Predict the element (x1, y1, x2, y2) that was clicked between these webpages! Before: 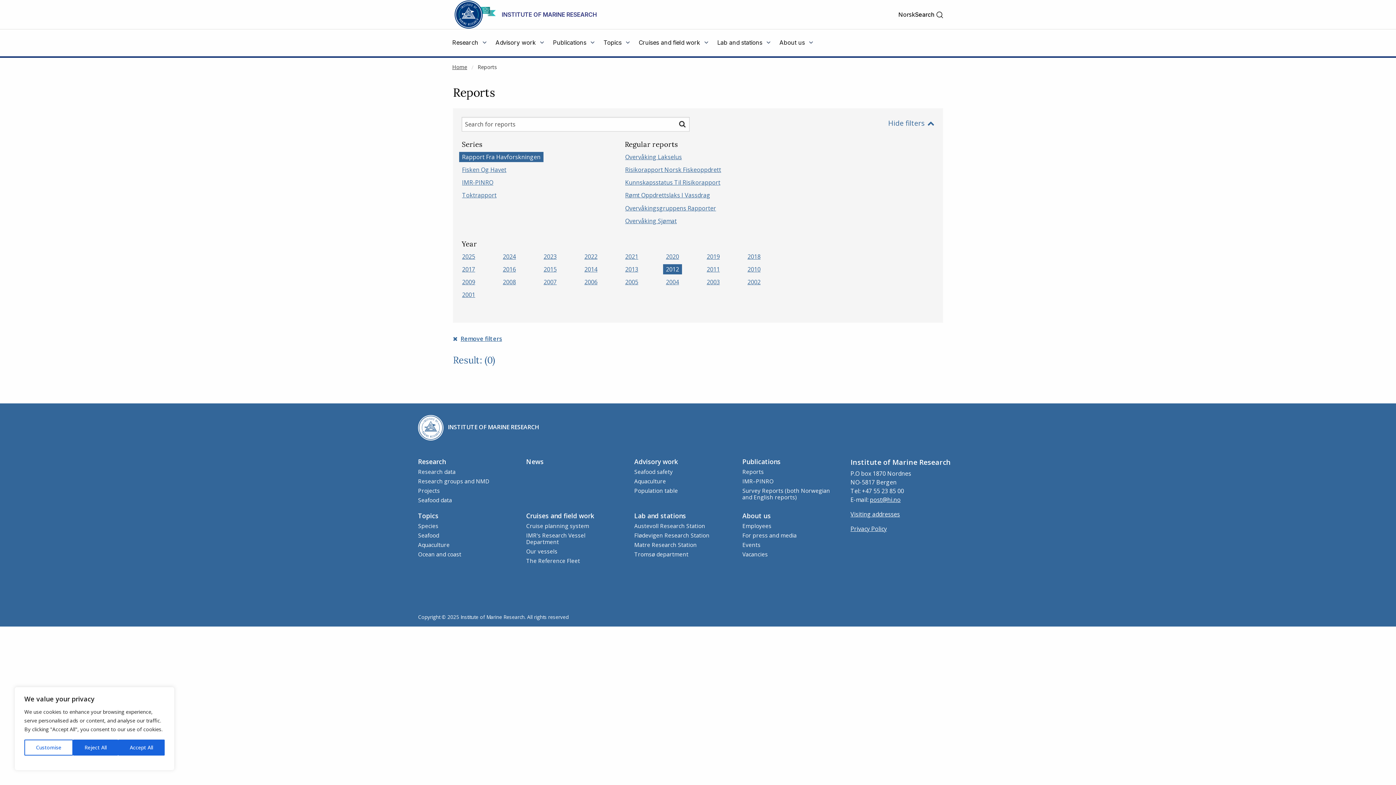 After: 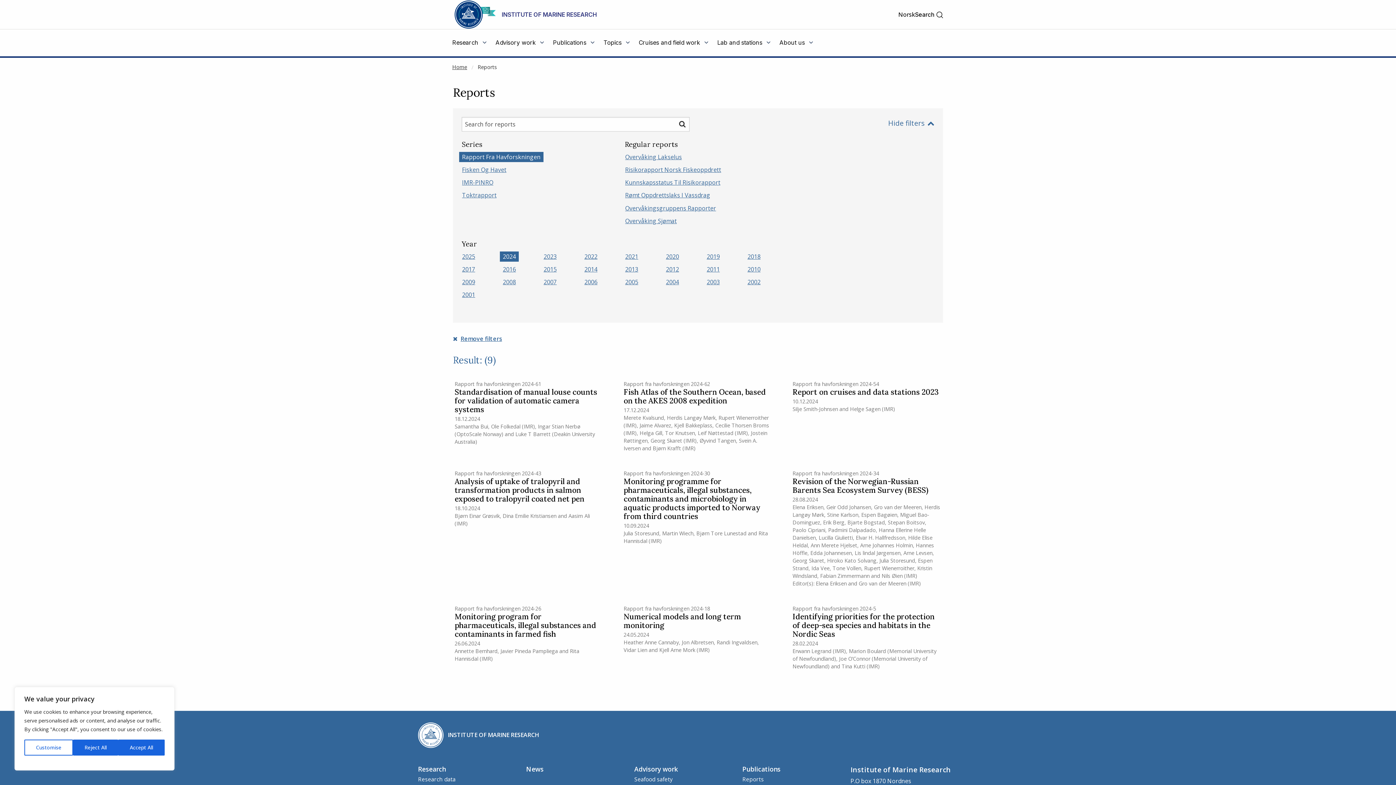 Action: label: 2024 bbox: (500, 251, 518, 261)